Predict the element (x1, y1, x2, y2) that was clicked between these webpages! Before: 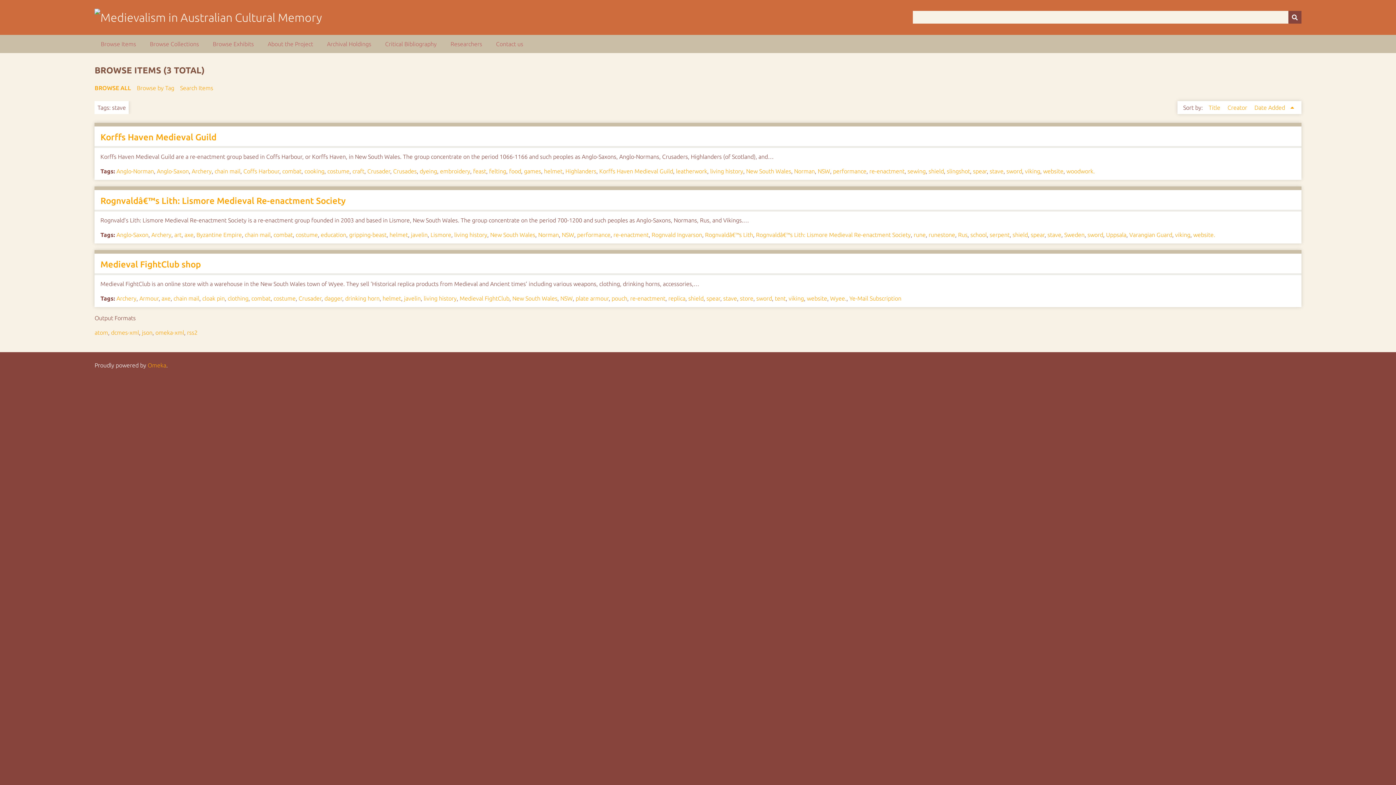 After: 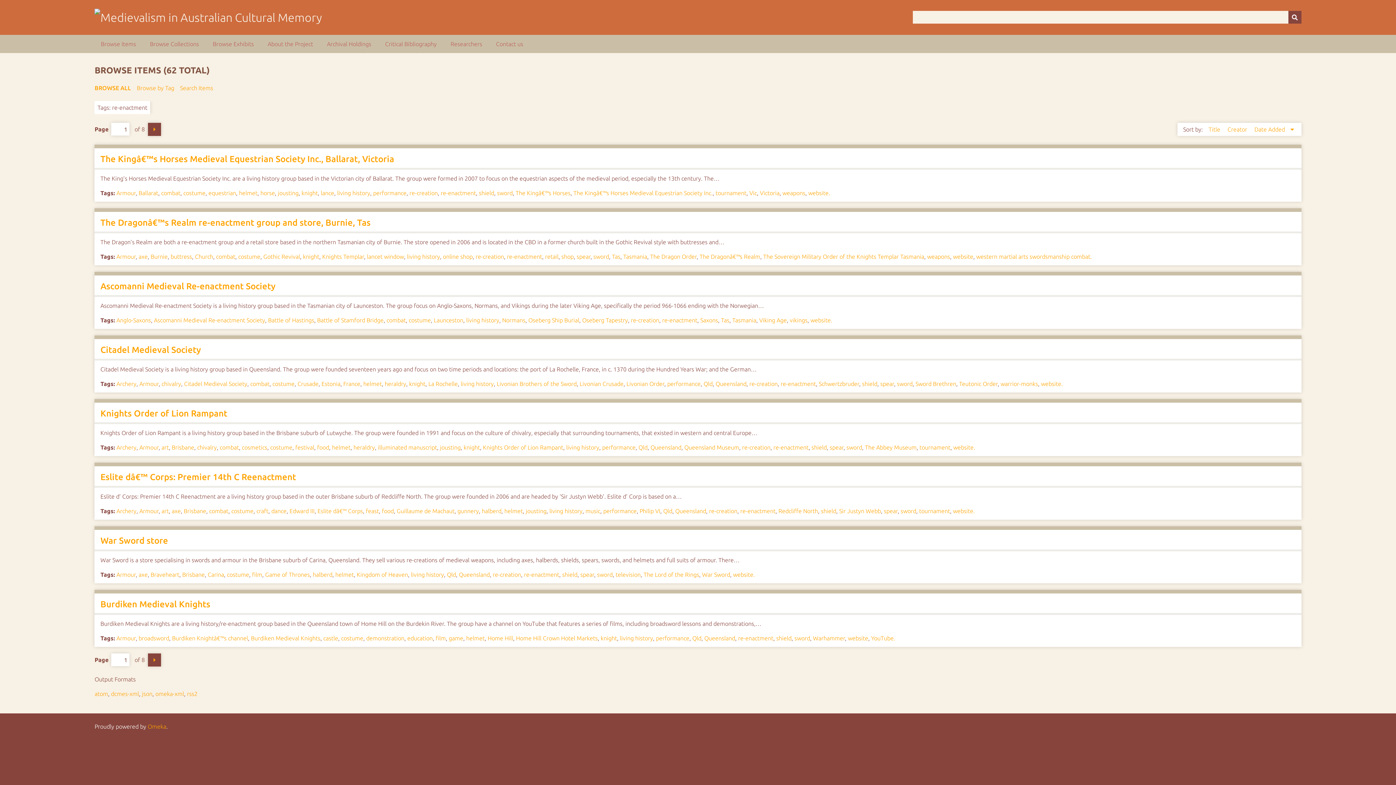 Action: bbox: (613, 231, 648, 238) label: re-enactment